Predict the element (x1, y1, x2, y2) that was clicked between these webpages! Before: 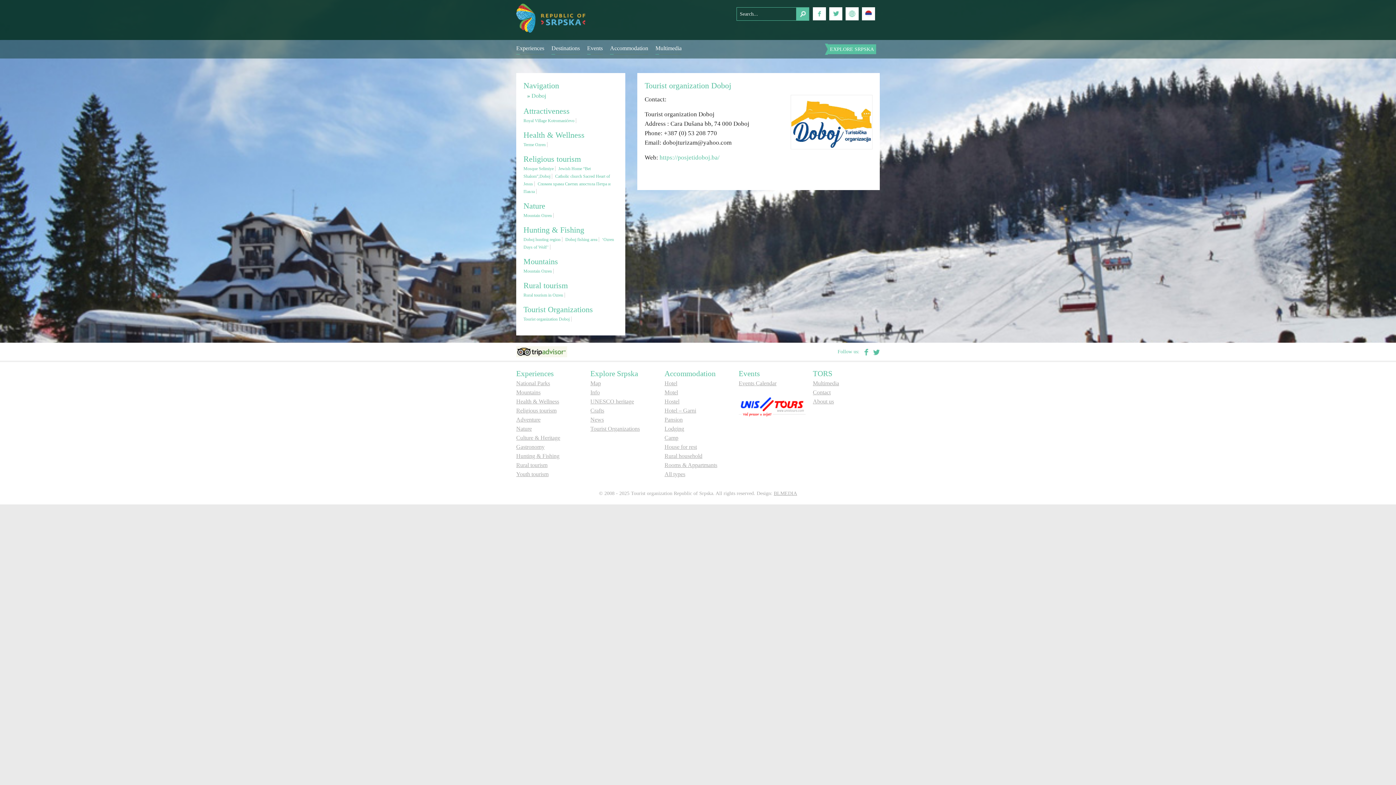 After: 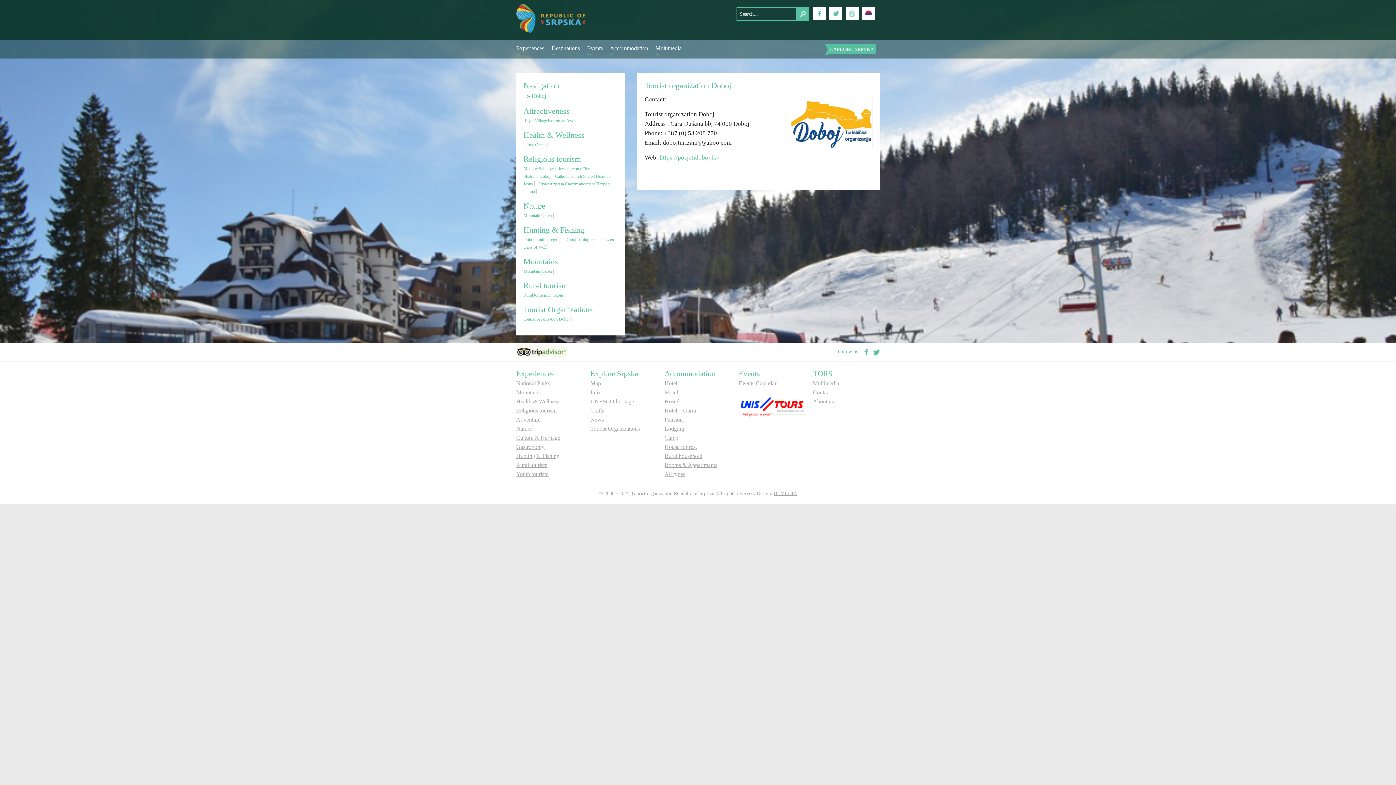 Action: bbox: (861, 349, 868, 354)